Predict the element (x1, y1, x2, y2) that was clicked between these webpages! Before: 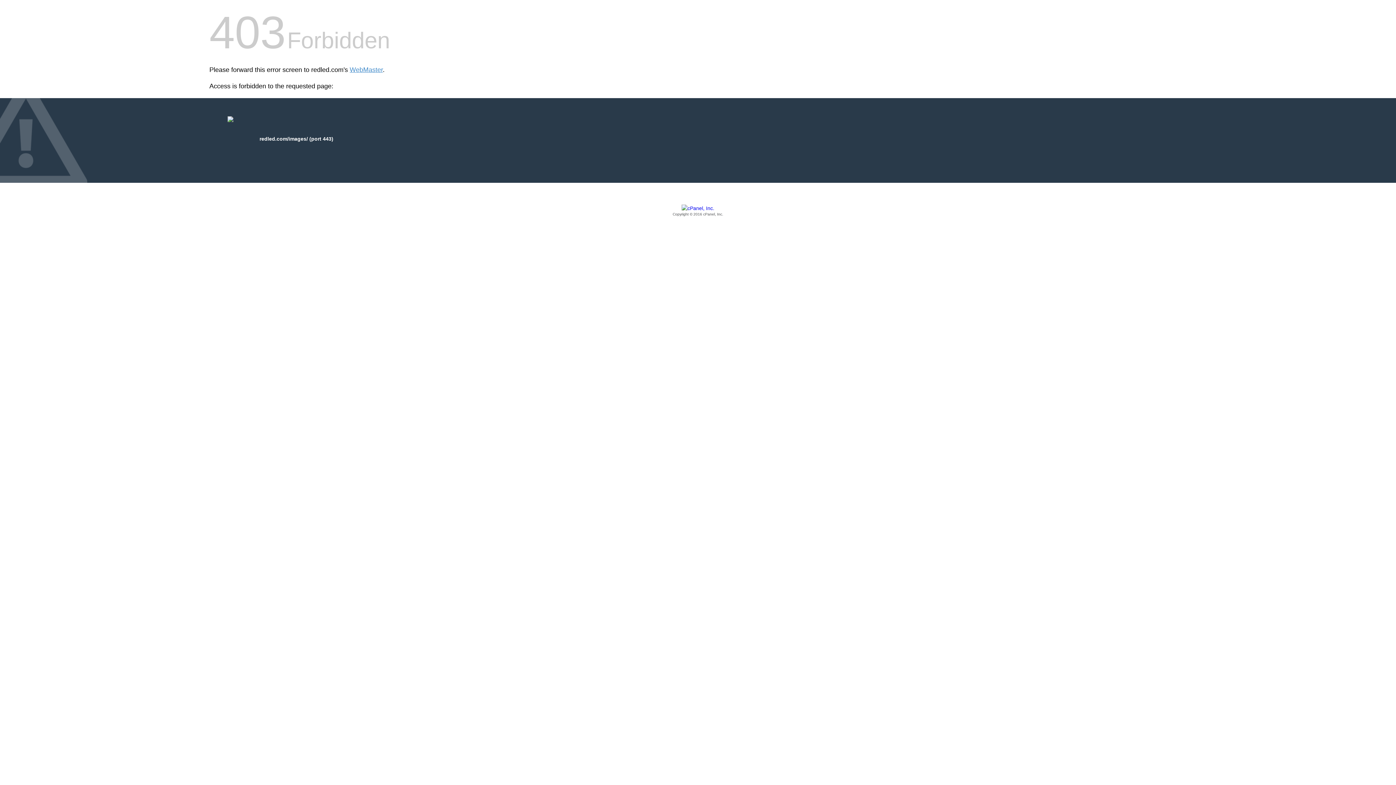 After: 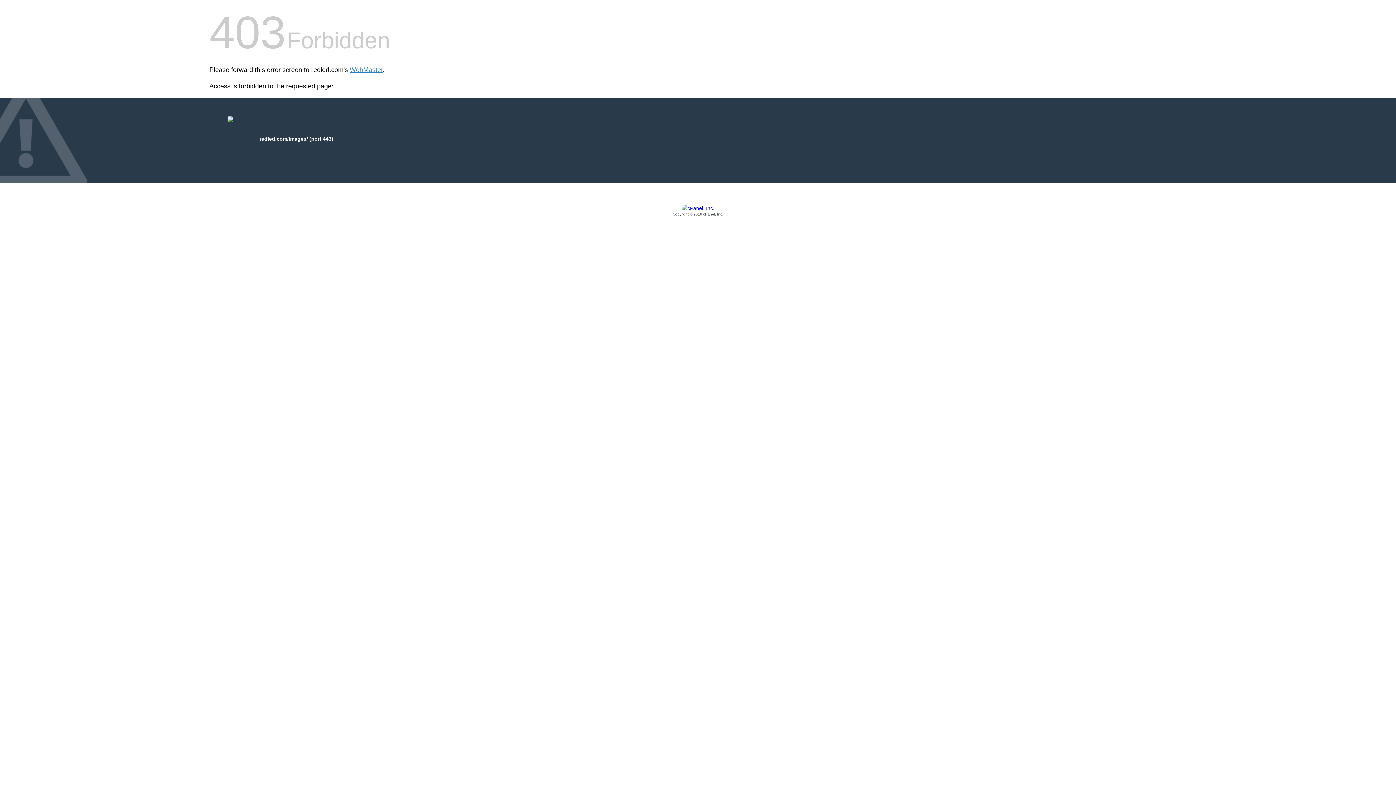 Action: label: Copyright © 2016 cPanel, Inc. bbox: (209, 205, 1186, 217)